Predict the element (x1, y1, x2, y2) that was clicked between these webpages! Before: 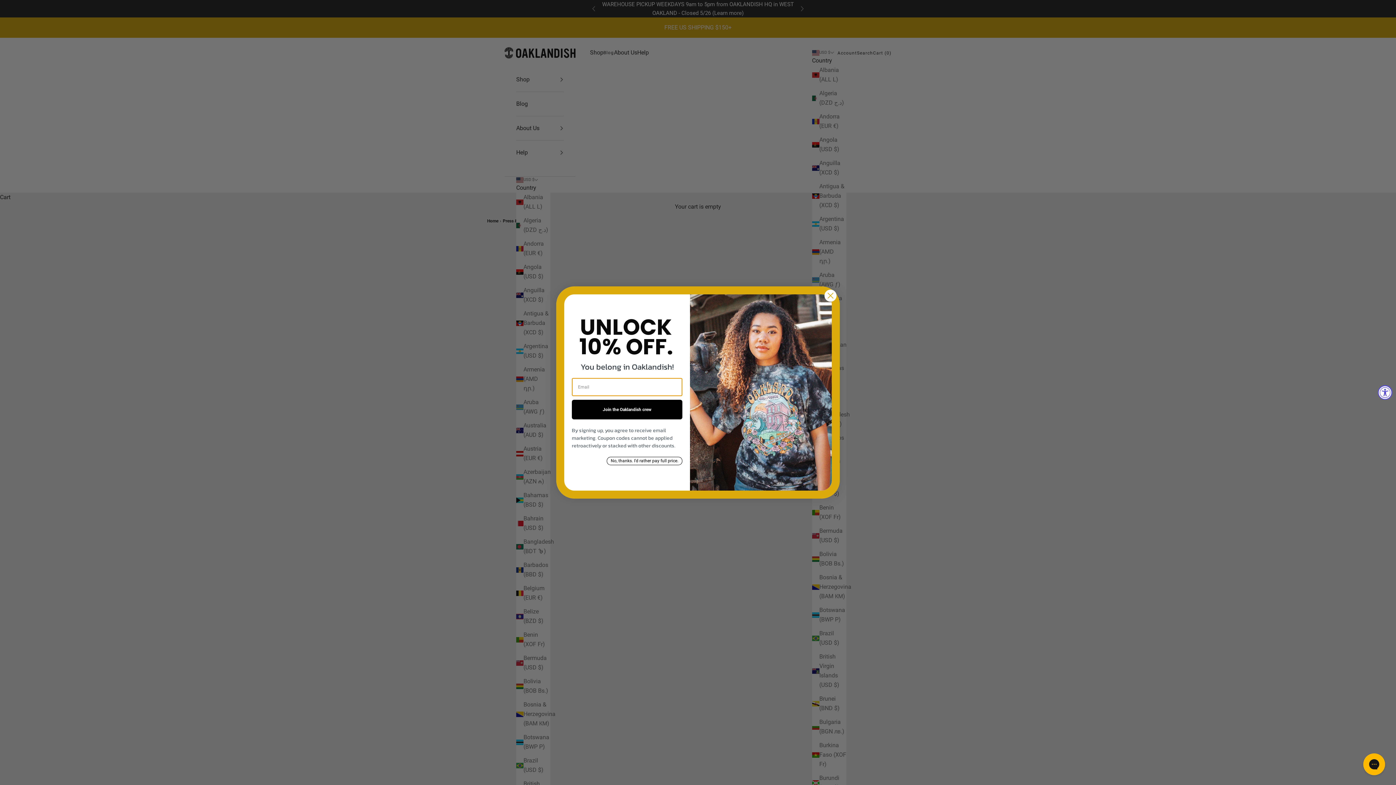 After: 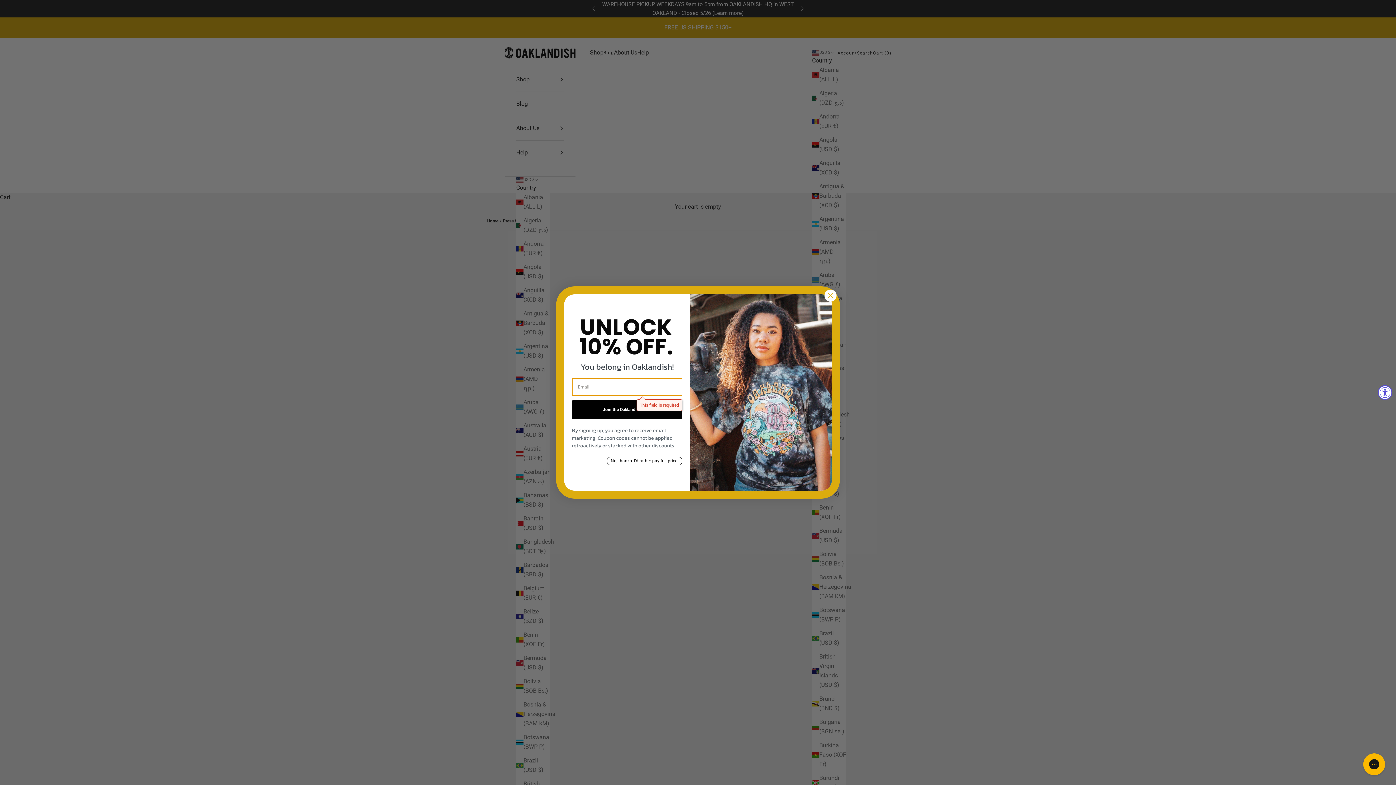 Action: label: Join the Oaklandish crew bbox: (572, 399, 682, 419)